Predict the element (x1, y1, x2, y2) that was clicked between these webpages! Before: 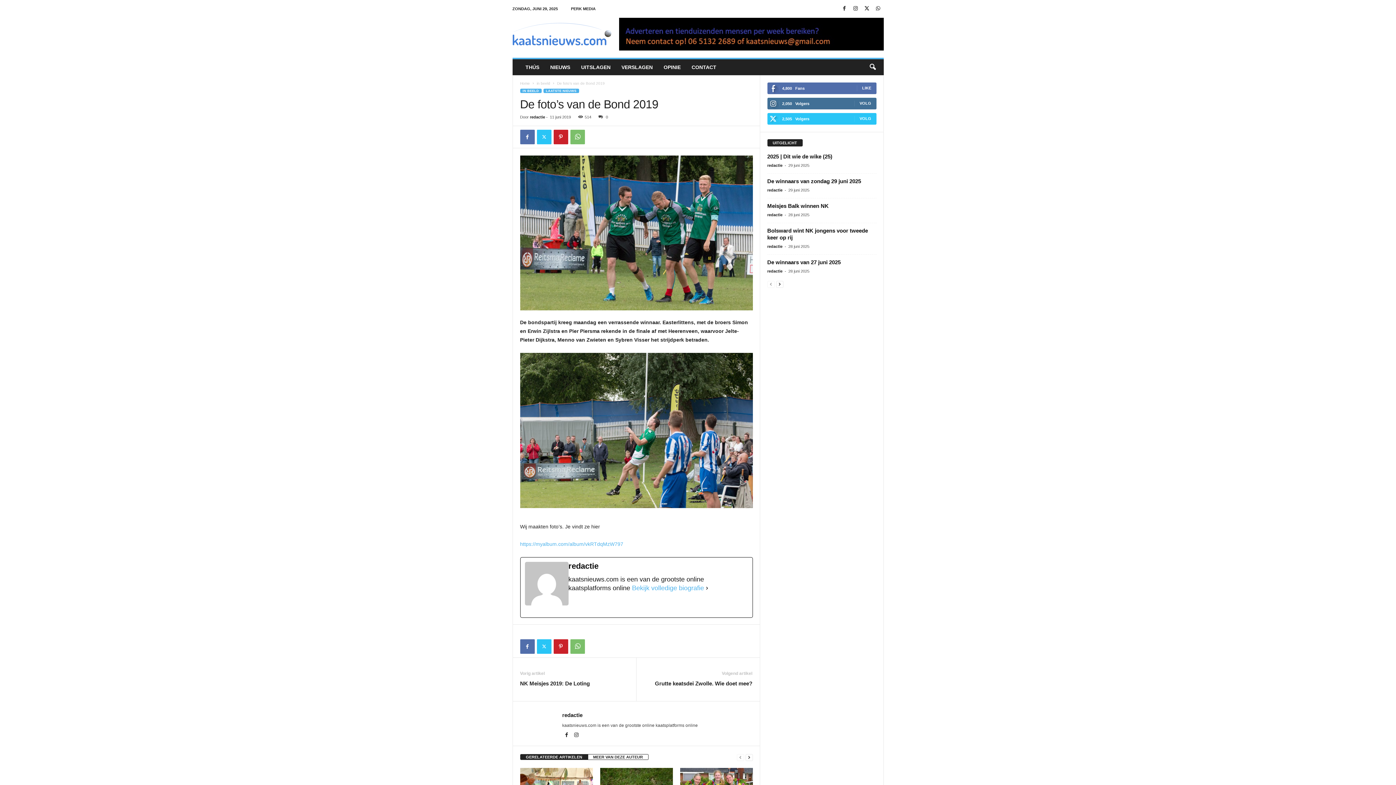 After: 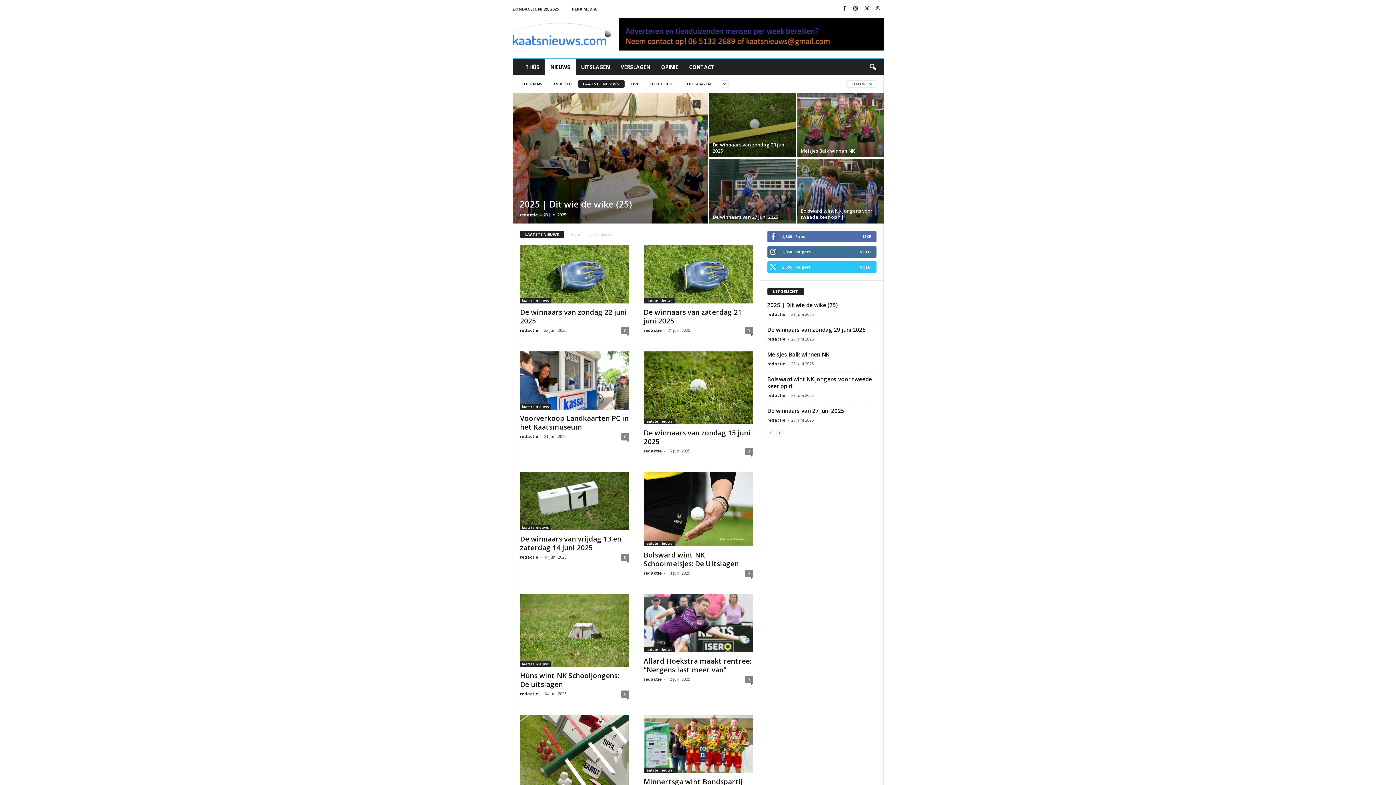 Action: bbox: (543, 88, 579, 93) label: LAATSTE NIEUWS